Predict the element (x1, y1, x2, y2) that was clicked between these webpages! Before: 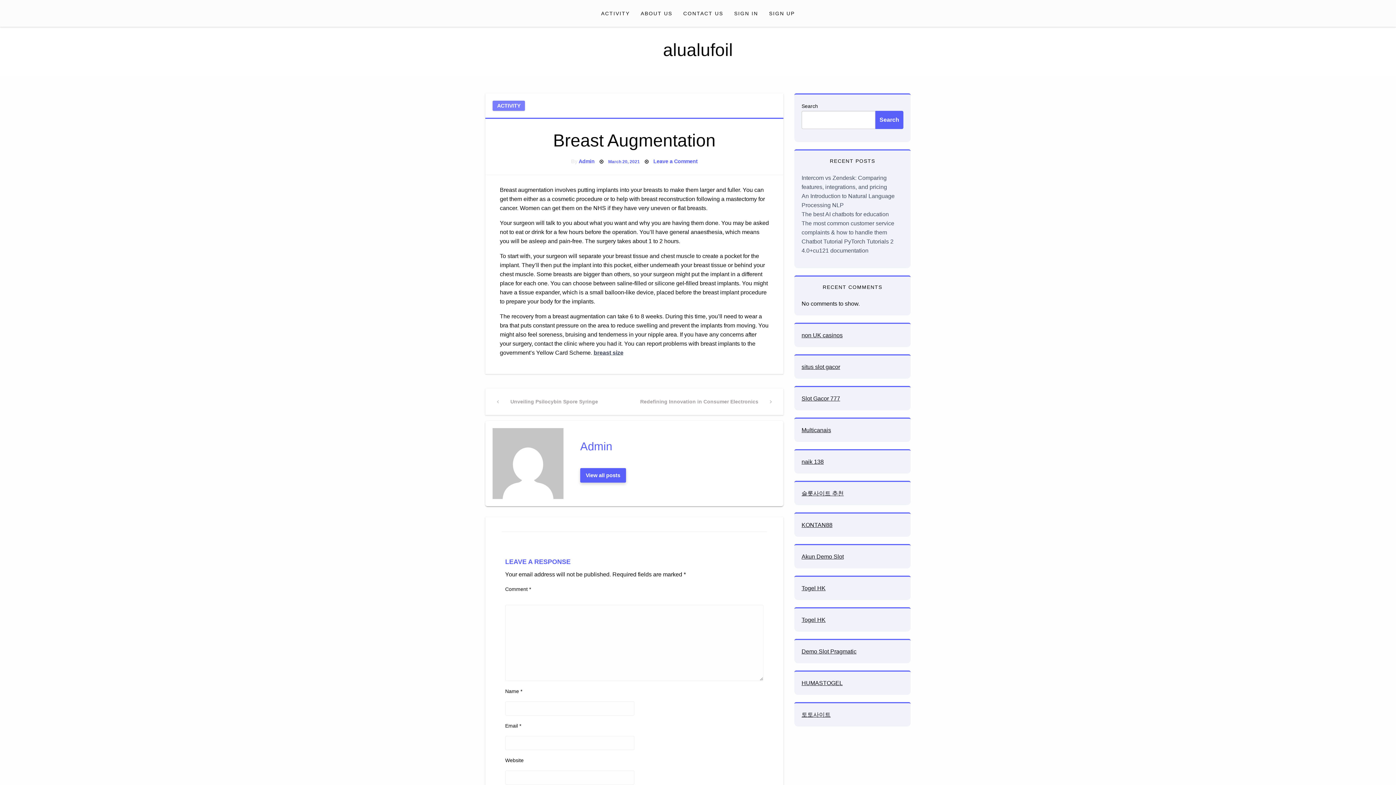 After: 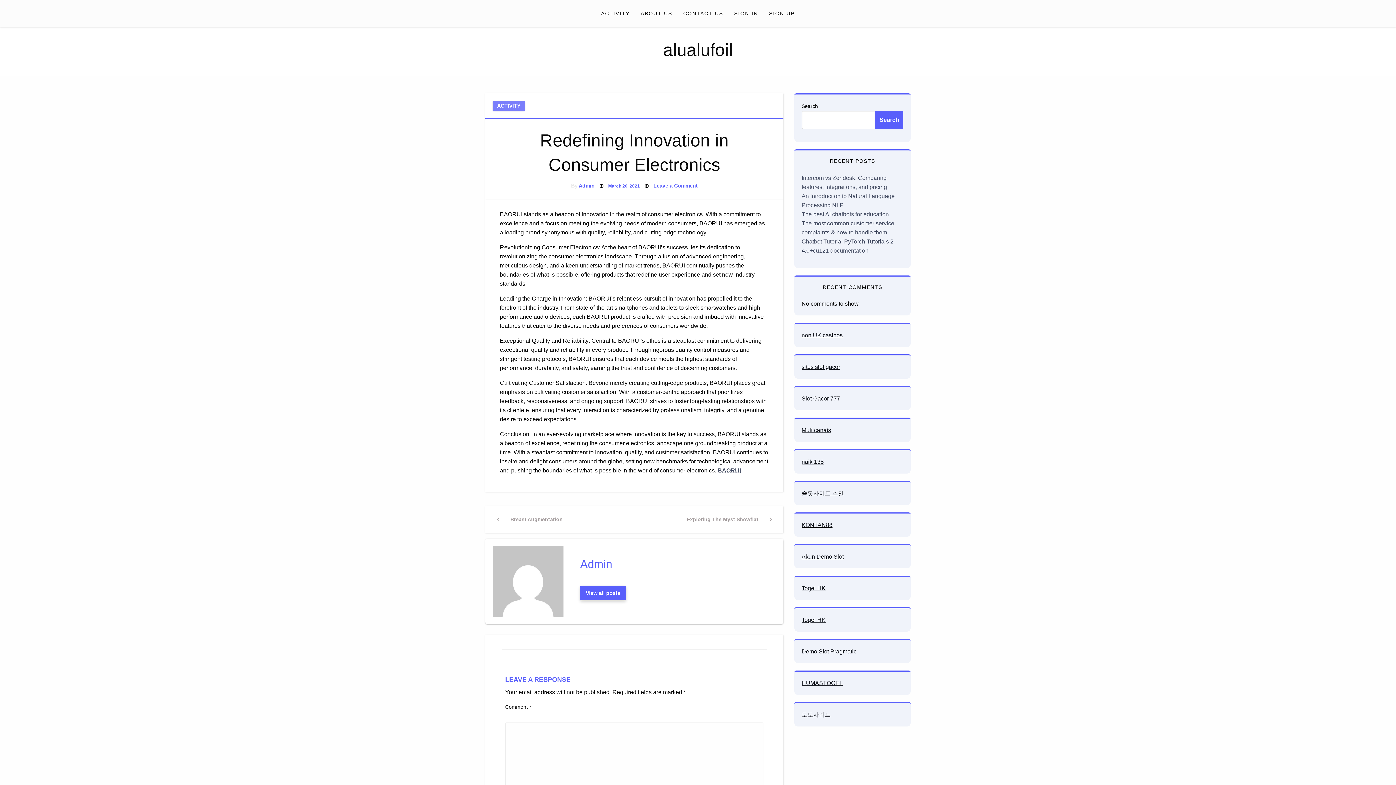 Action: bbox: (629, 389, 782, 414) label: Next Post
Redefining Innovation in Consumer Electronics